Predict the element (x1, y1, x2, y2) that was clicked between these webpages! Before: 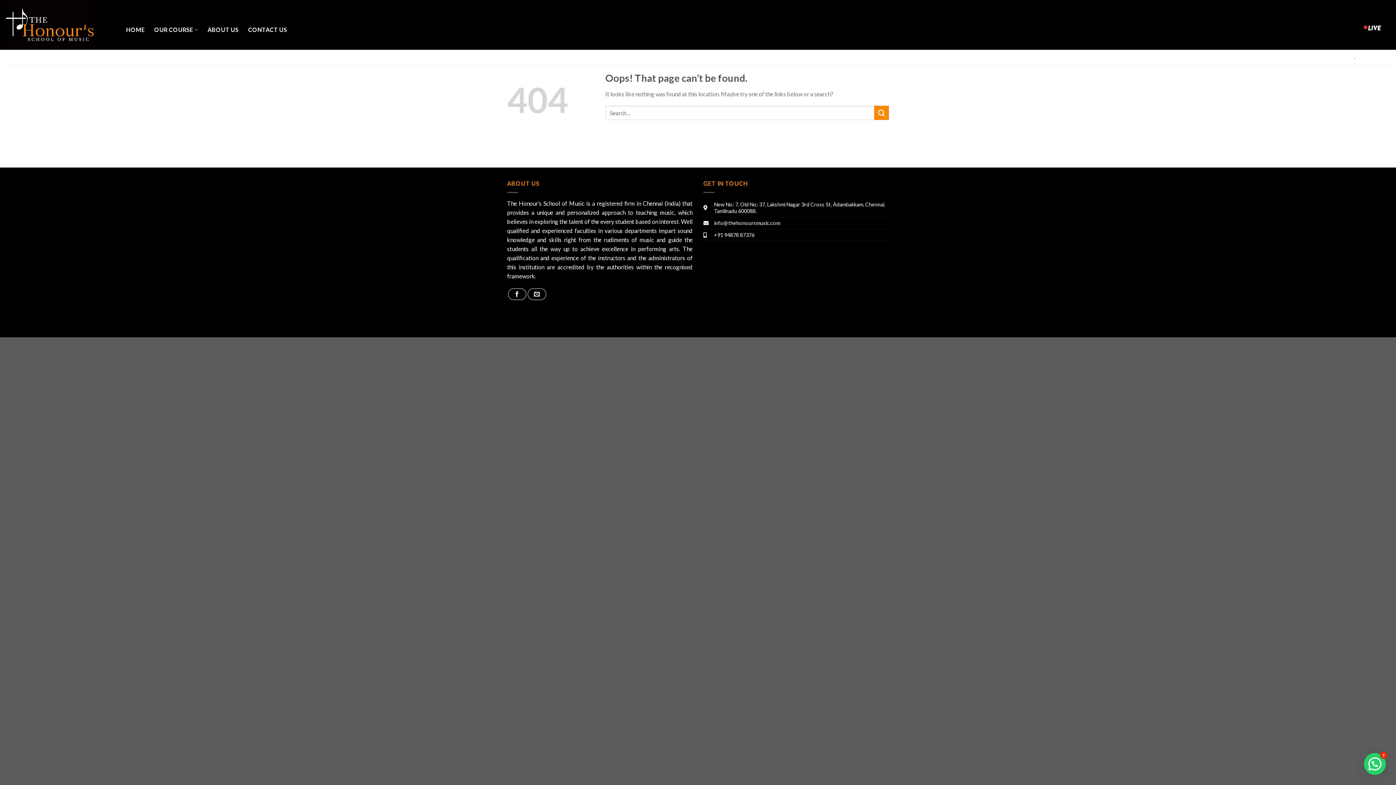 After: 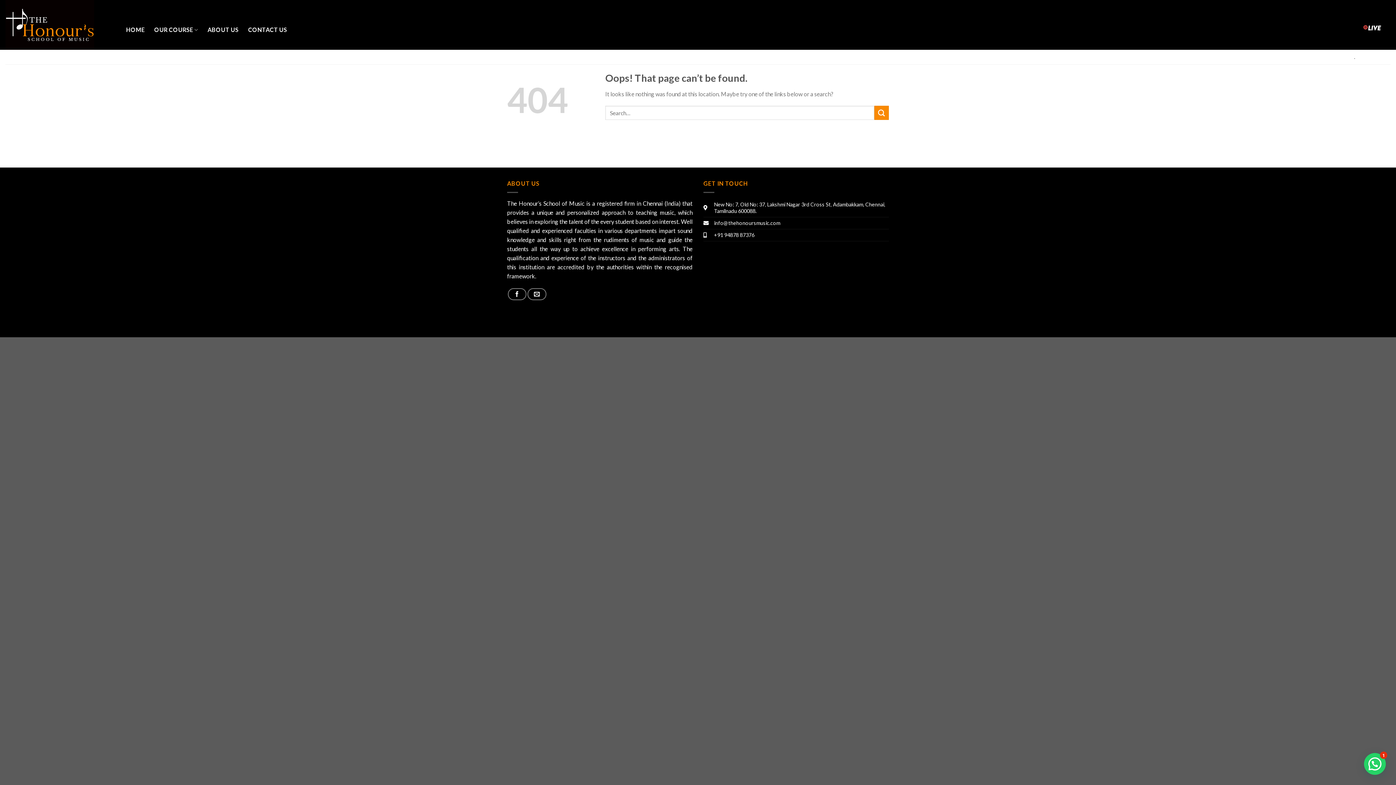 Action: label: +91 94878 87376 bbox: (714, 231, 754, 238)